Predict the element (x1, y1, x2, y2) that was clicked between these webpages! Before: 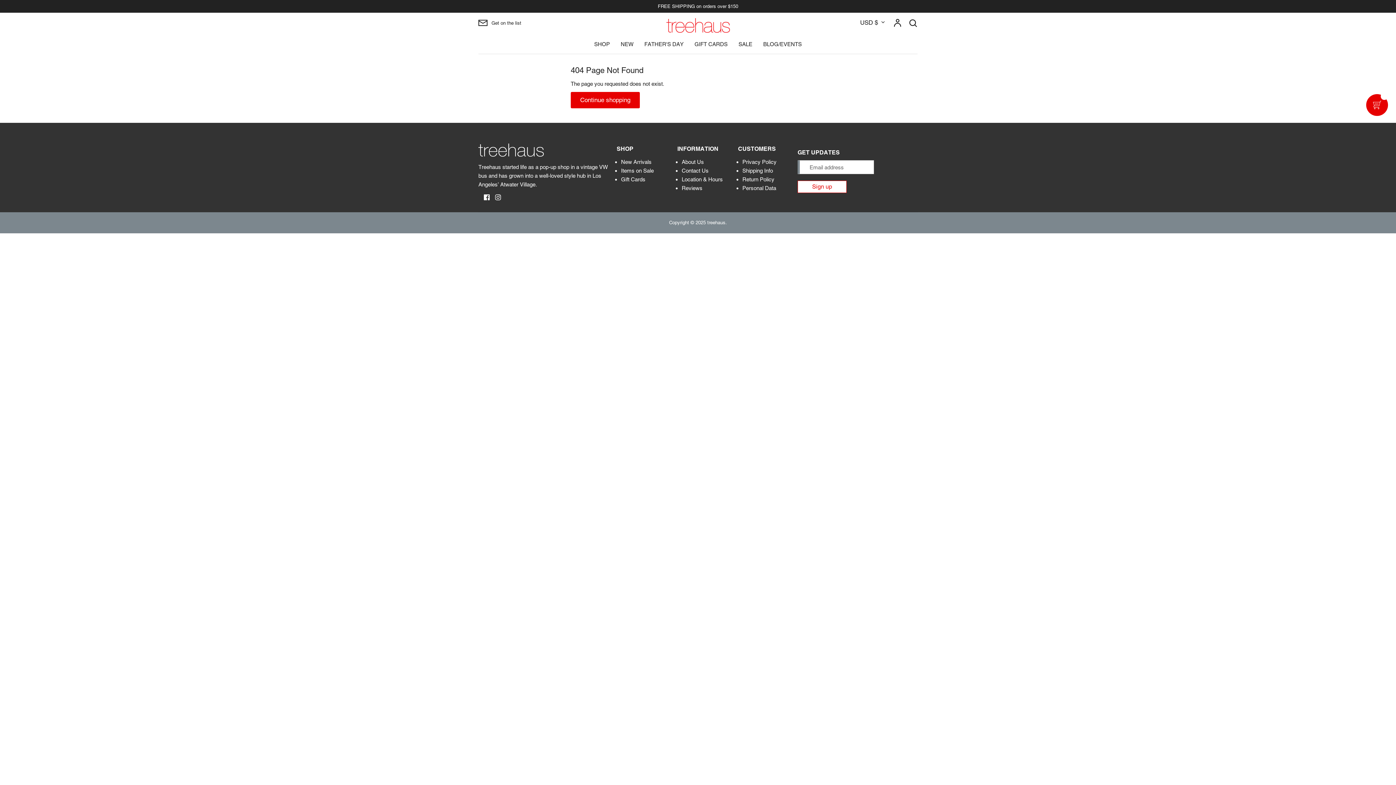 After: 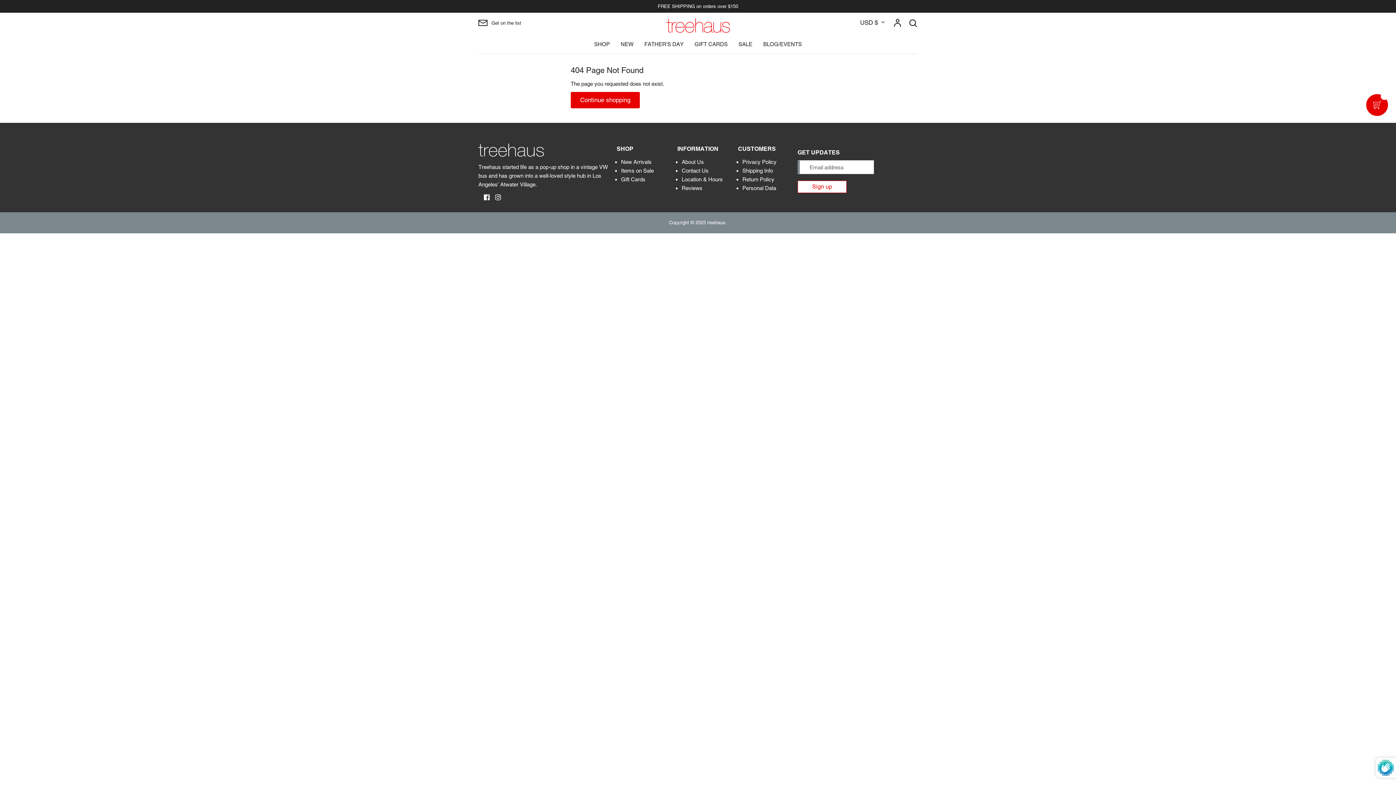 Action: bbox: (797, 180, 846, 193) label: Sign up